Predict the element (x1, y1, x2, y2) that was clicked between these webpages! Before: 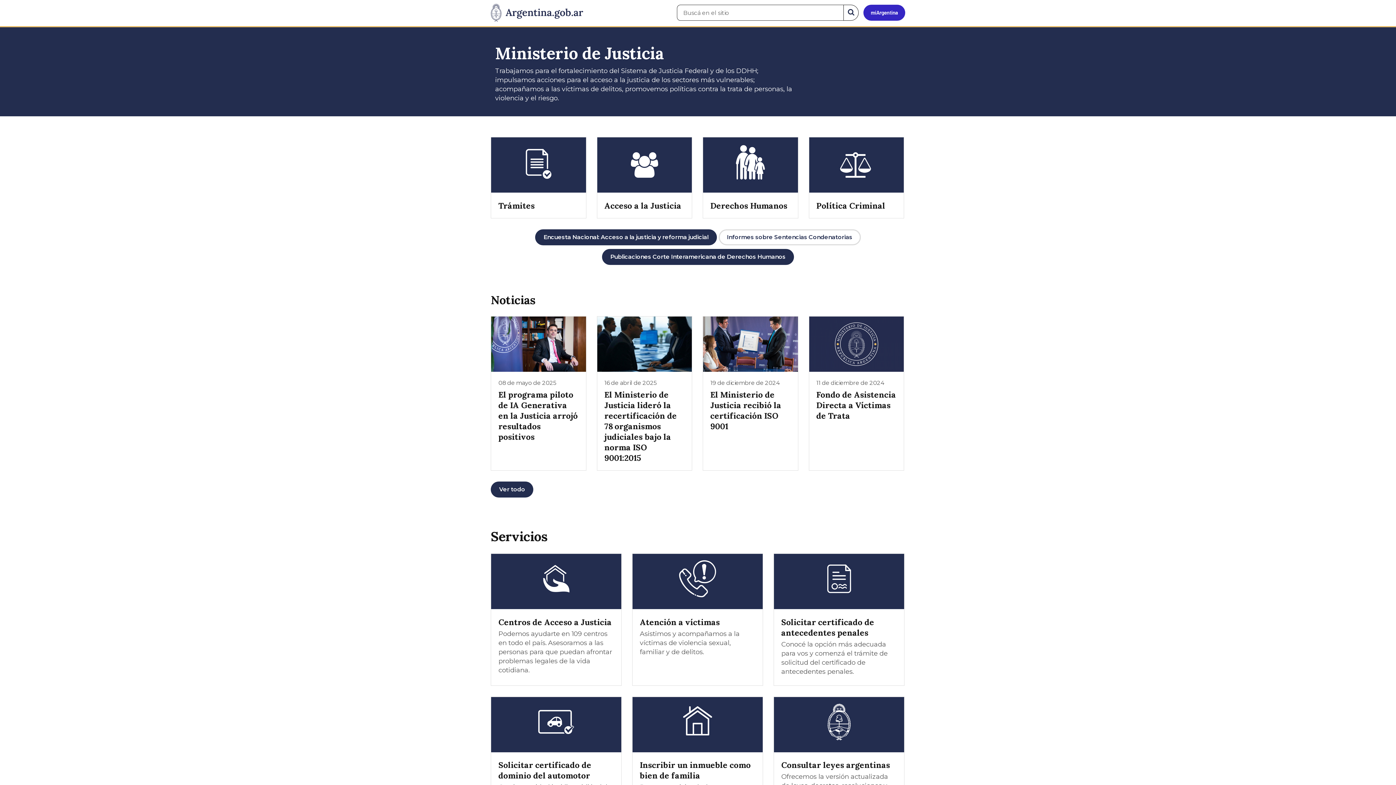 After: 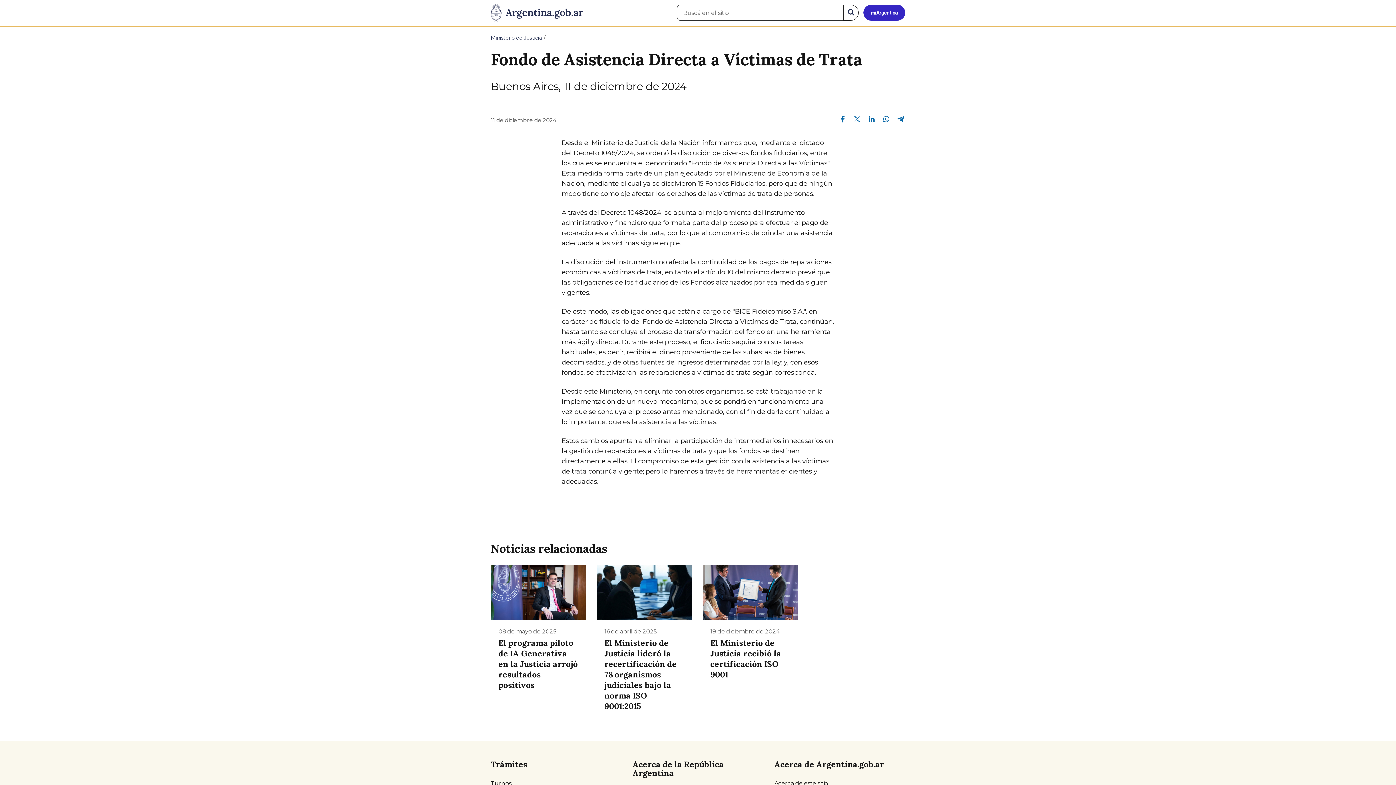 Action: bbox: (808, 316, 904, 471) label: 11 de diciembre de 2024
Fondo de Asistencia Directa a Víctimas de Trata